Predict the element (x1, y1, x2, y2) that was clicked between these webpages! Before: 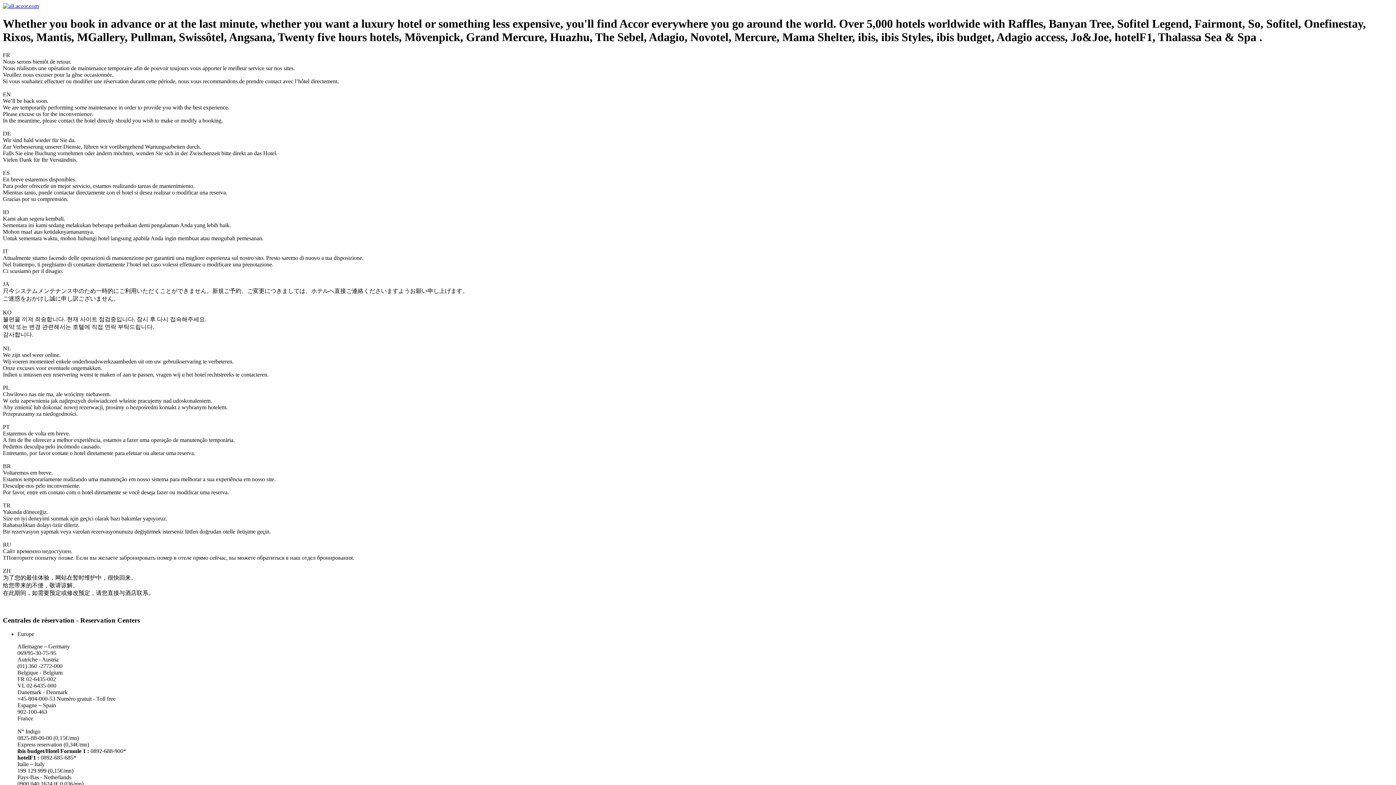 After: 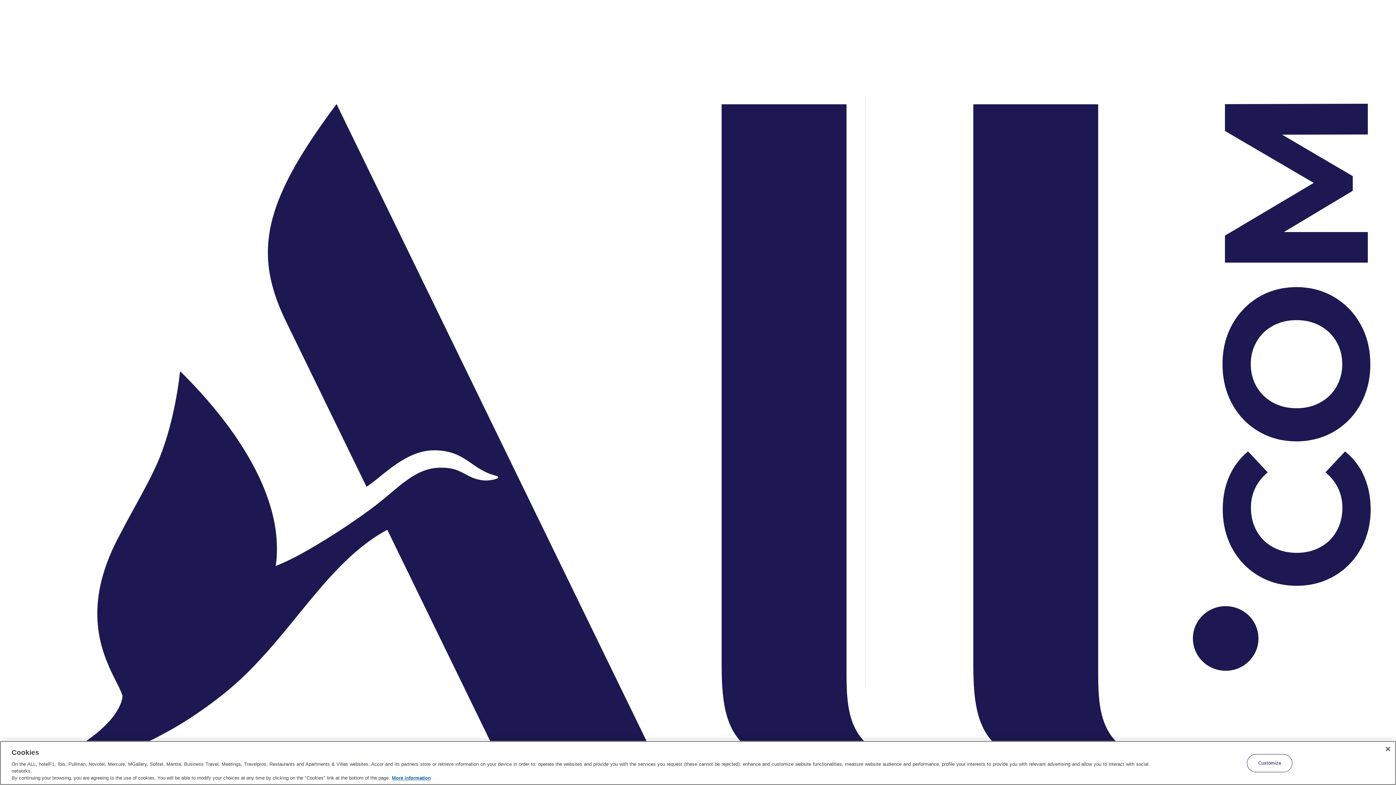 Action: bbox: (2, 2, 38, 9)